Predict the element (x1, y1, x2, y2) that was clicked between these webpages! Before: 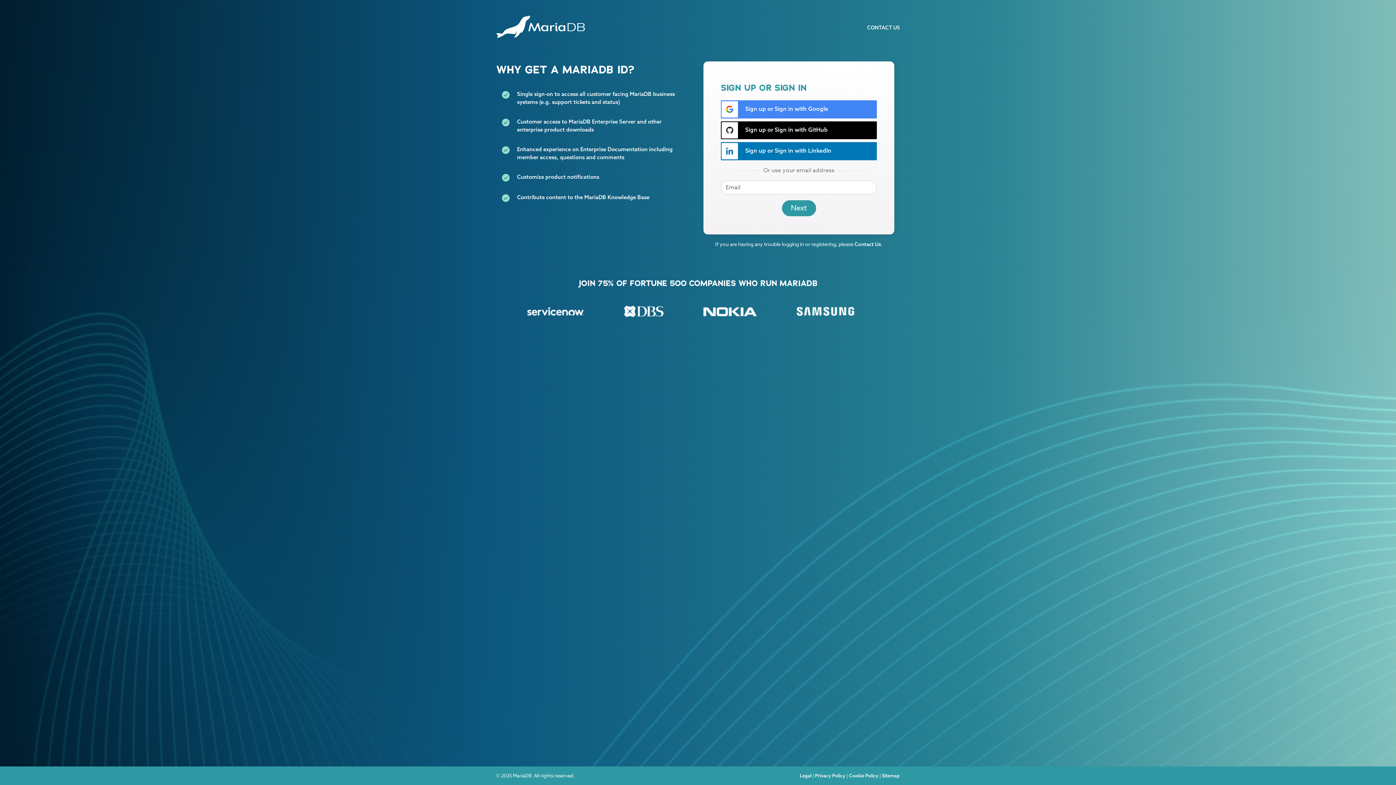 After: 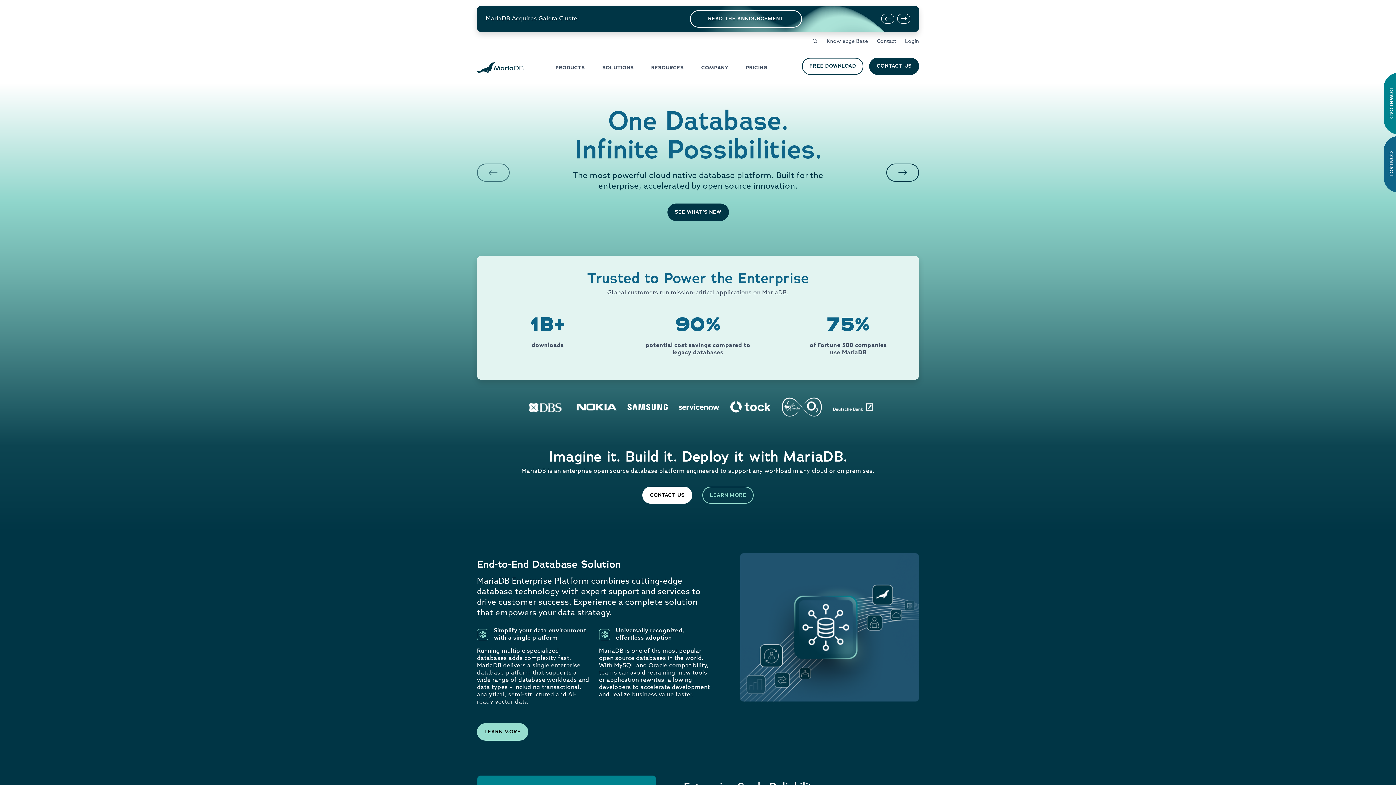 Action: bbox: (496, 13, 585, 39)